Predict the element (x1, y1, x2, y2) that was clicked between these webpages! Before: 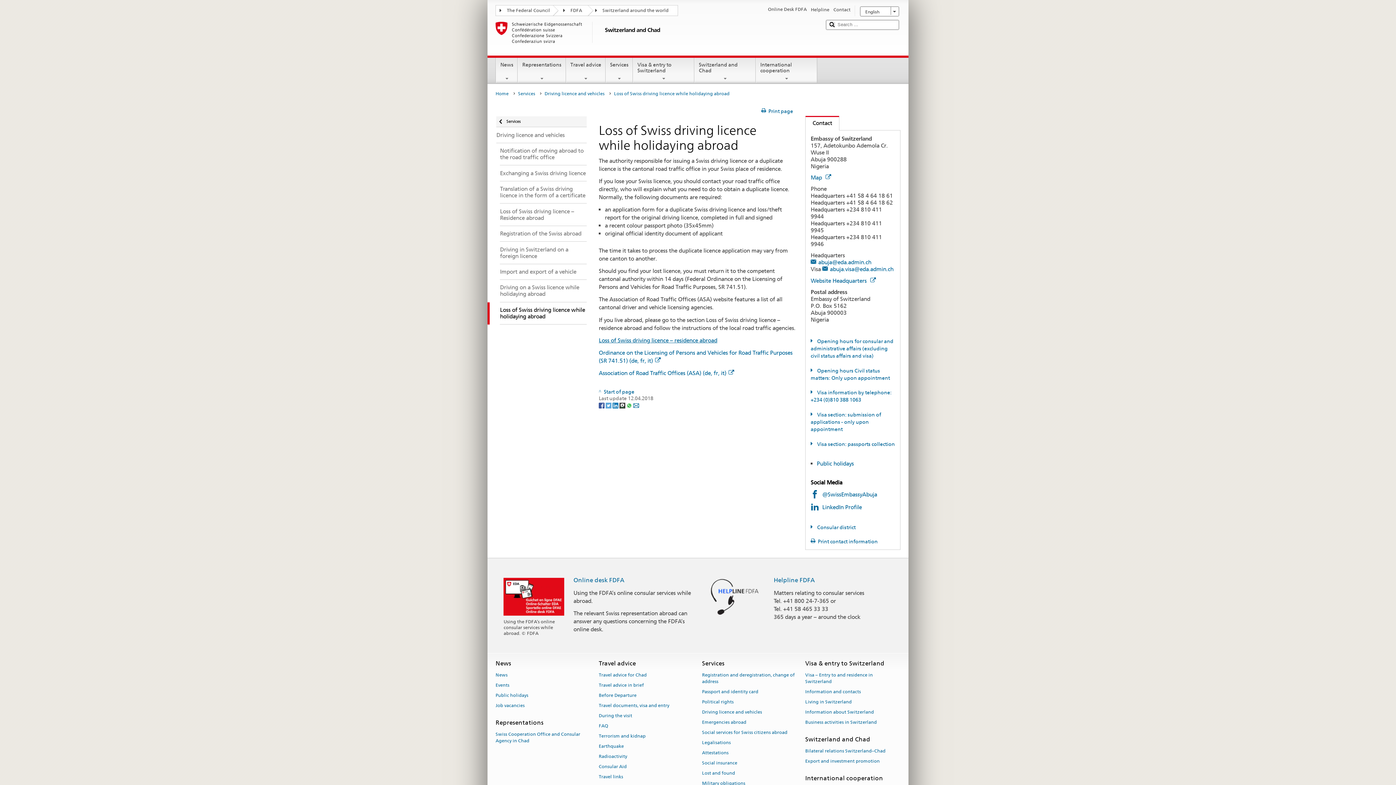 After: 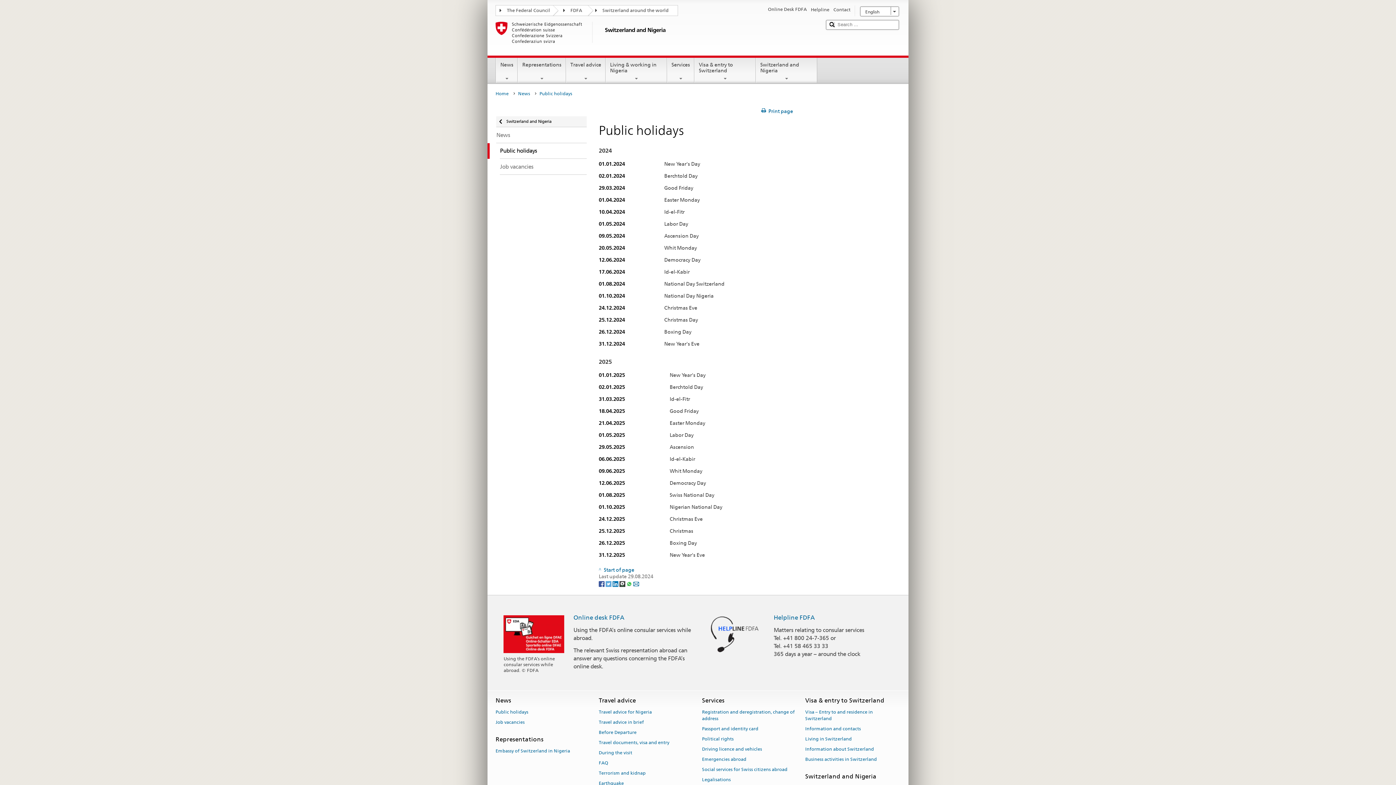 Action: label: Public holidays bbox: (816, 460, 854, 467)